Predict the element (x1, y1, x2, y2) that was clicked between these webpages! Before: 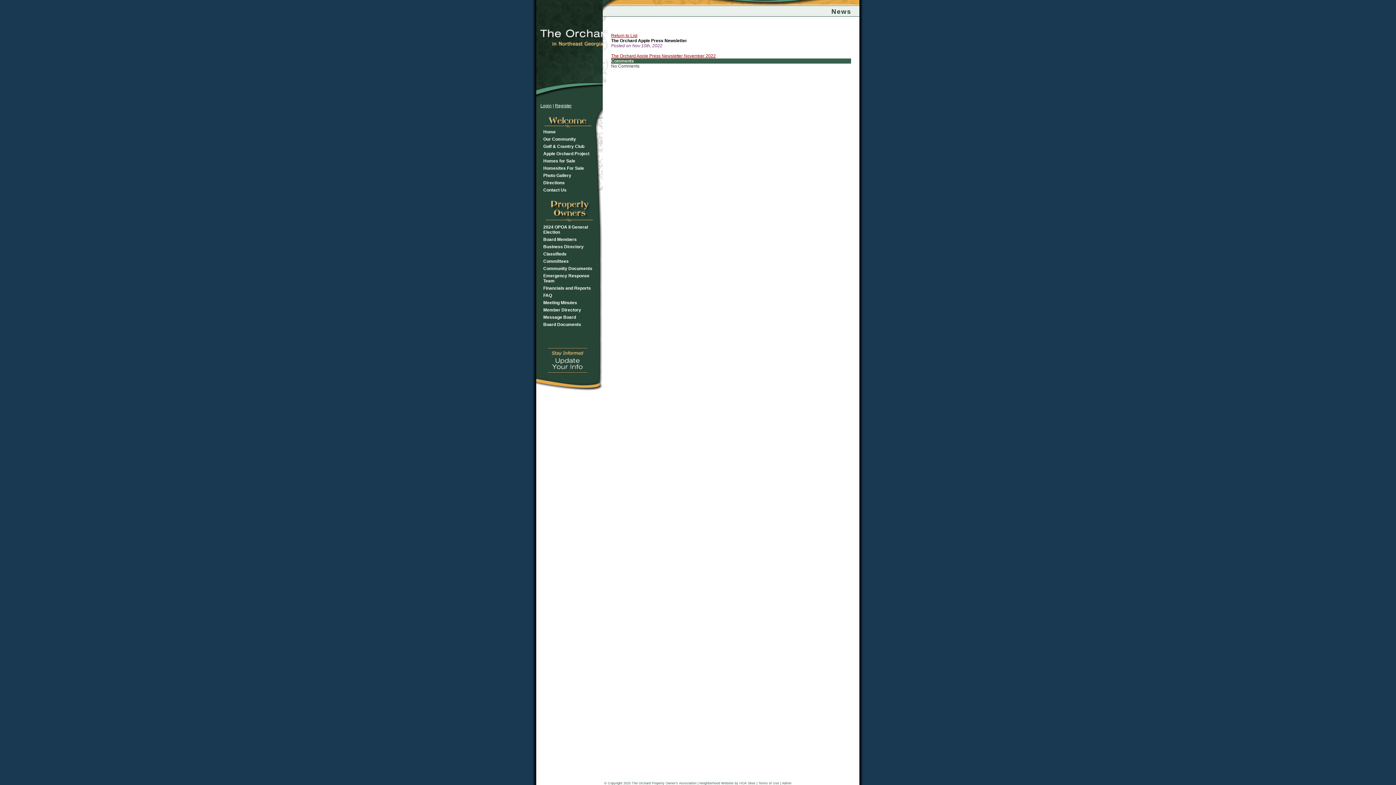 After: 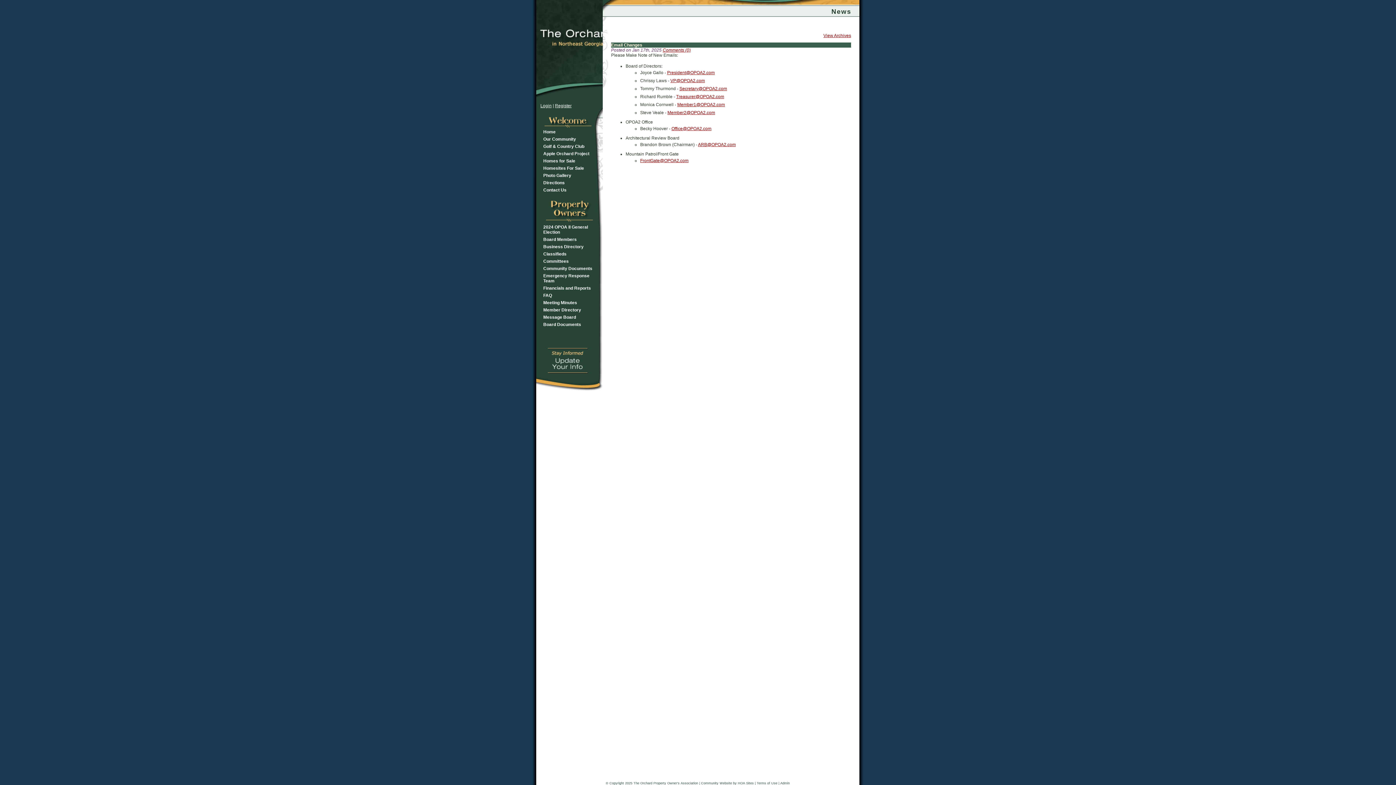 Action: bbox: (611, 33, 637, 38) label: Return to List